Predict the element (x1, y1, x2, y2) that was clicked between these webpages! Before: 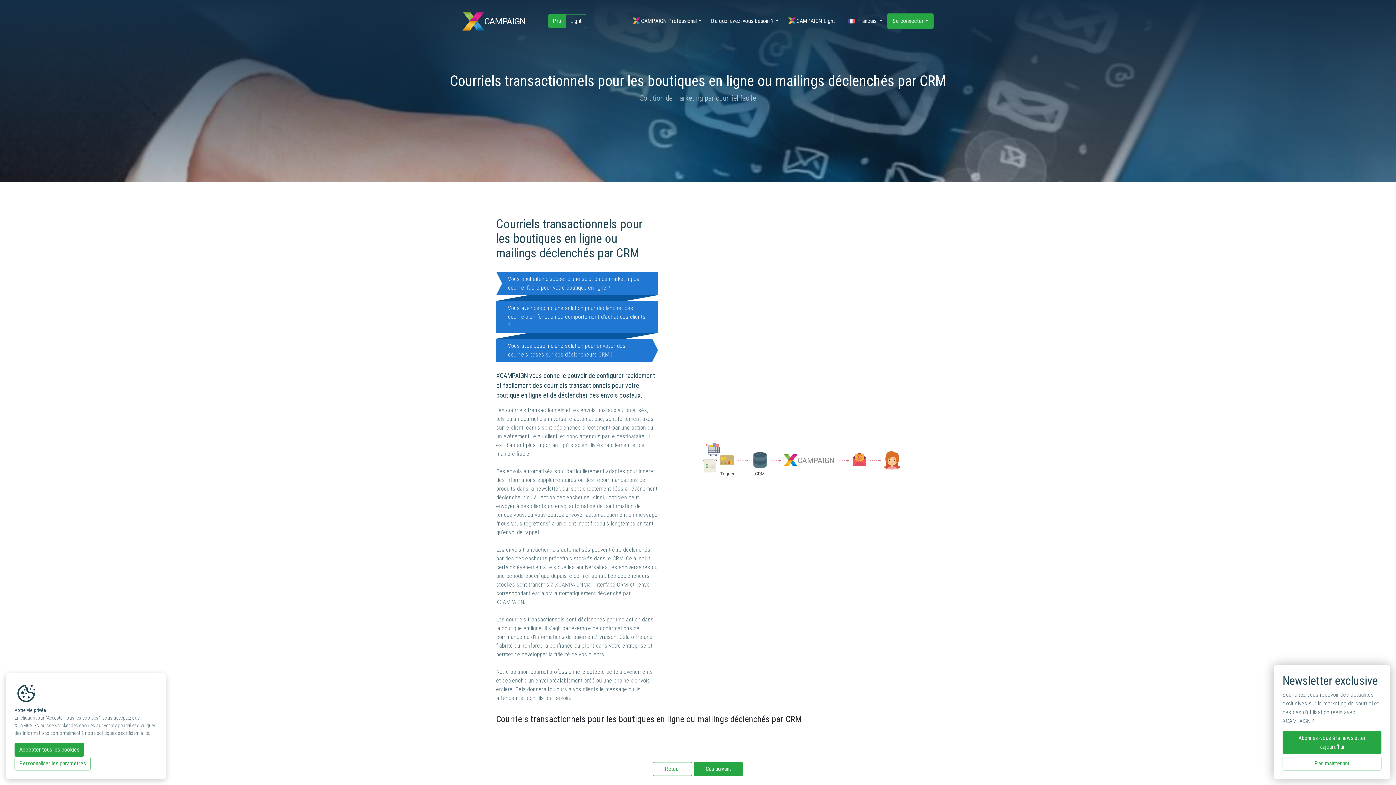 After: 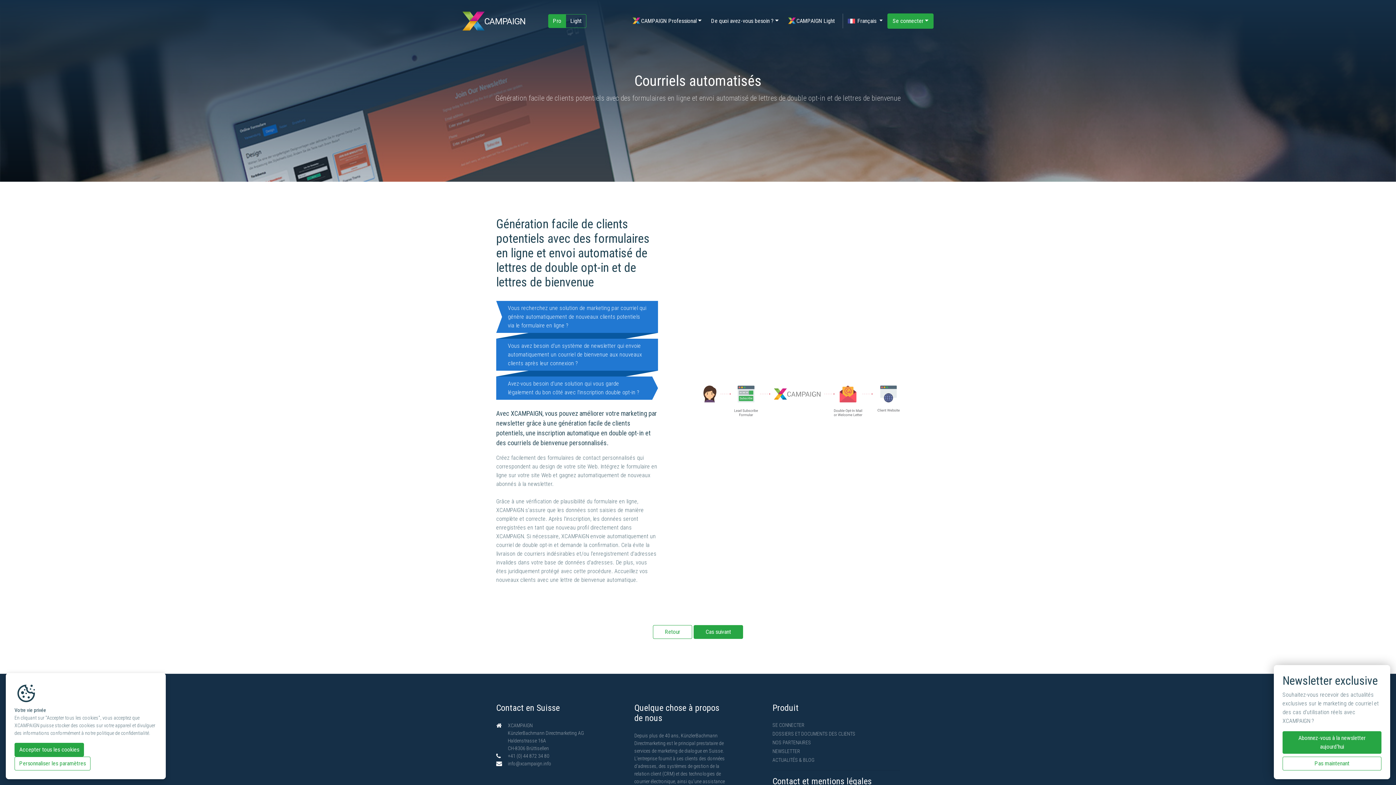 Action: label: Cas suivant bbox: (693, 762, 743, 776)